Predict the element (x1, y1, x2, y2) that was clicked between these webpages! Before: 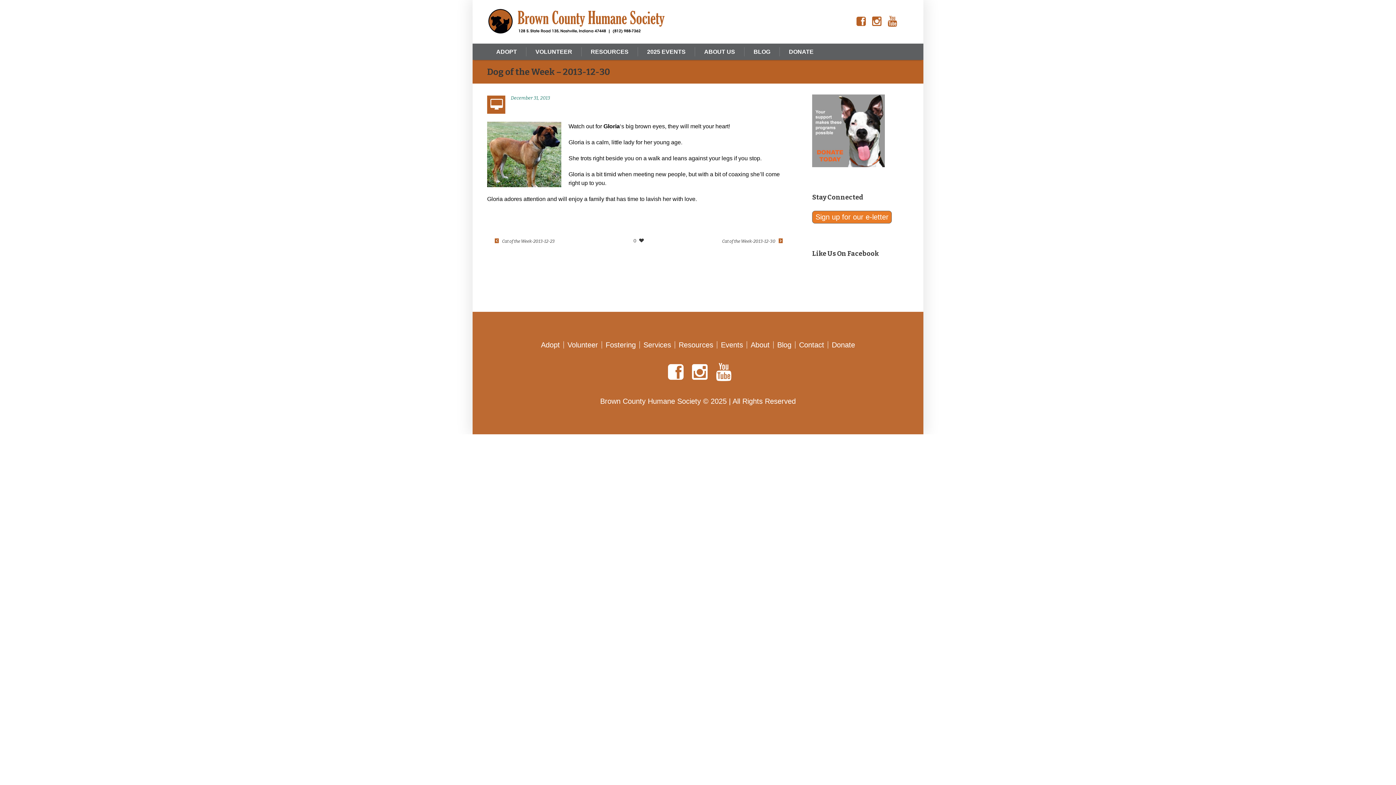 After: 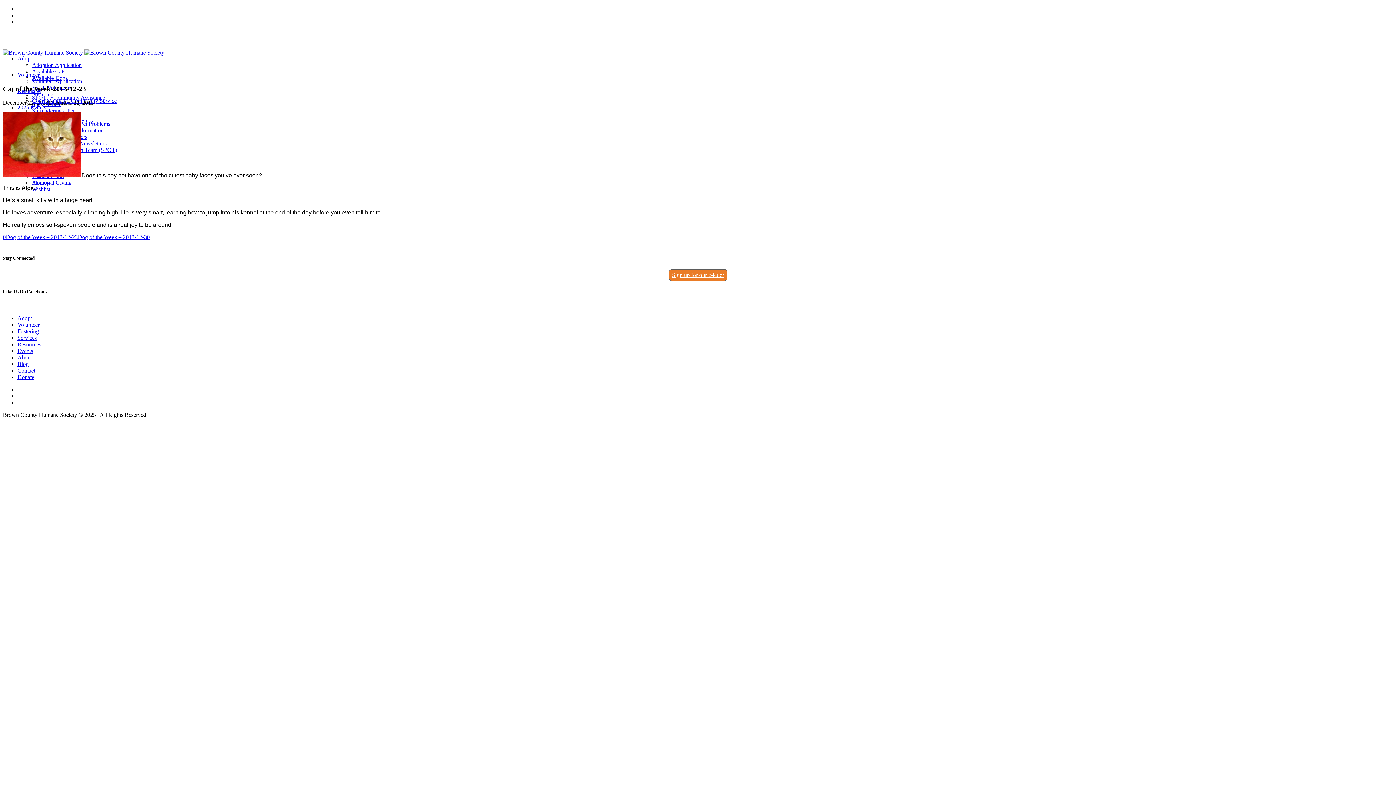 Action: bbox: (494, 237, 554, 245) label: Cat of the Week-2013-12-23